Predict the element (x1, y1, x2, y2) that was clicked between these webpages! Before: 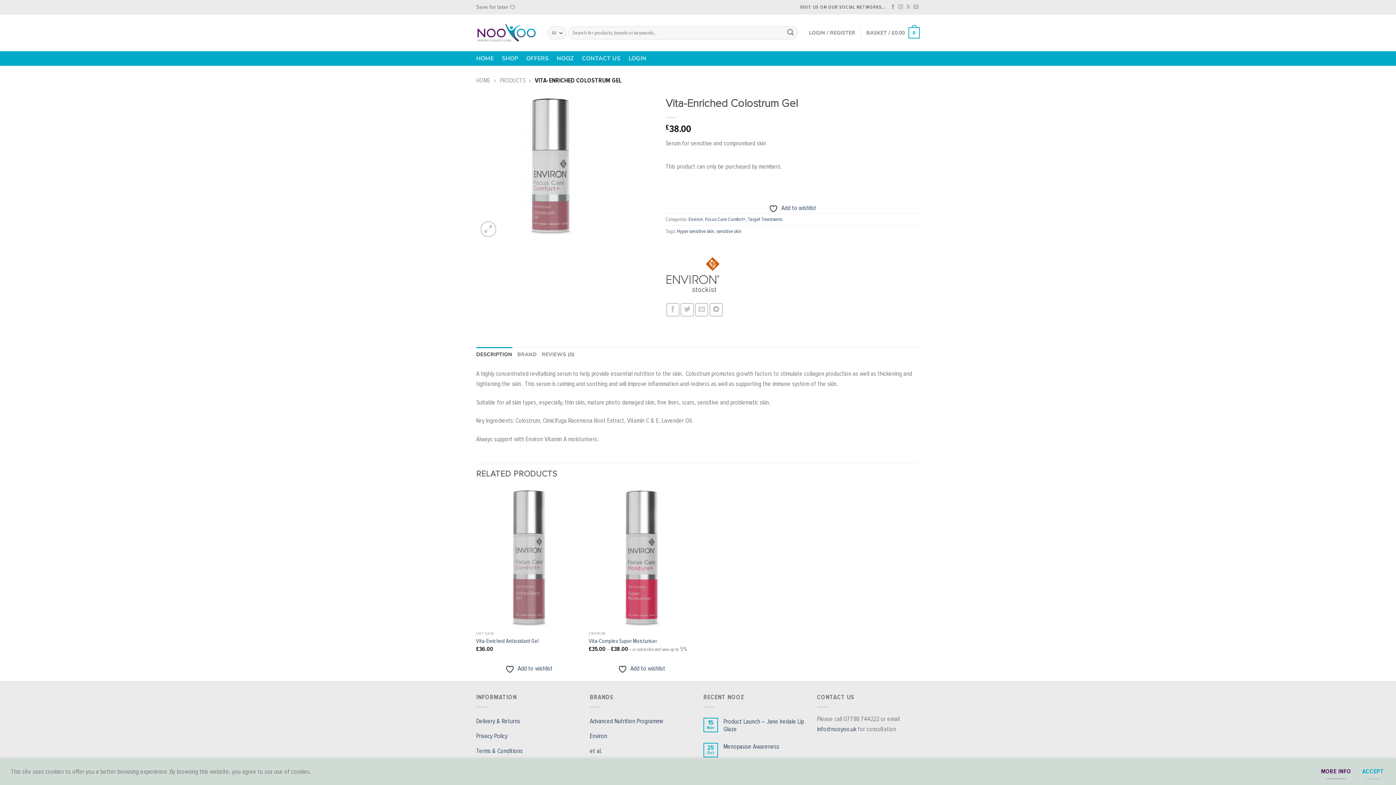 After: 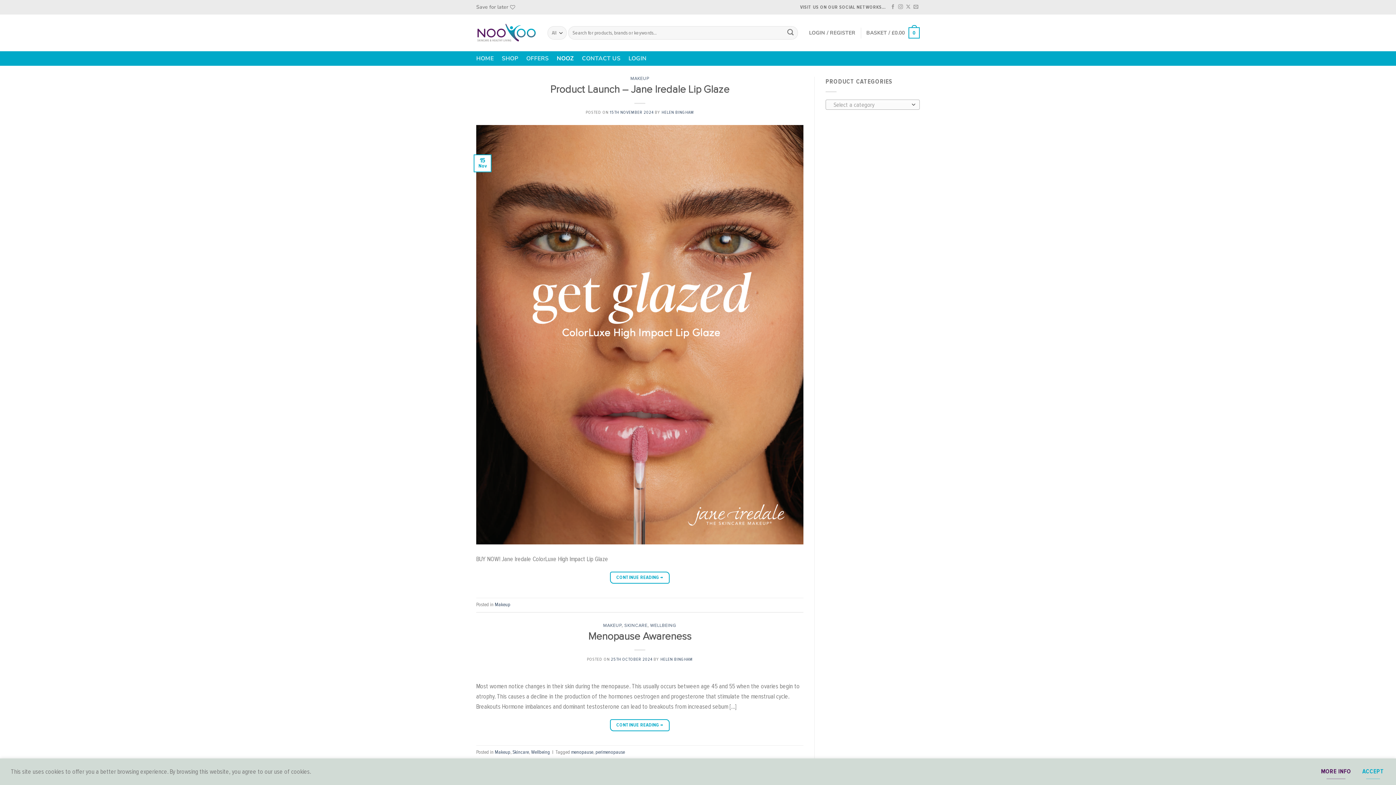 Action: label: NOOZ bbox: (556, 51, 574, 65)